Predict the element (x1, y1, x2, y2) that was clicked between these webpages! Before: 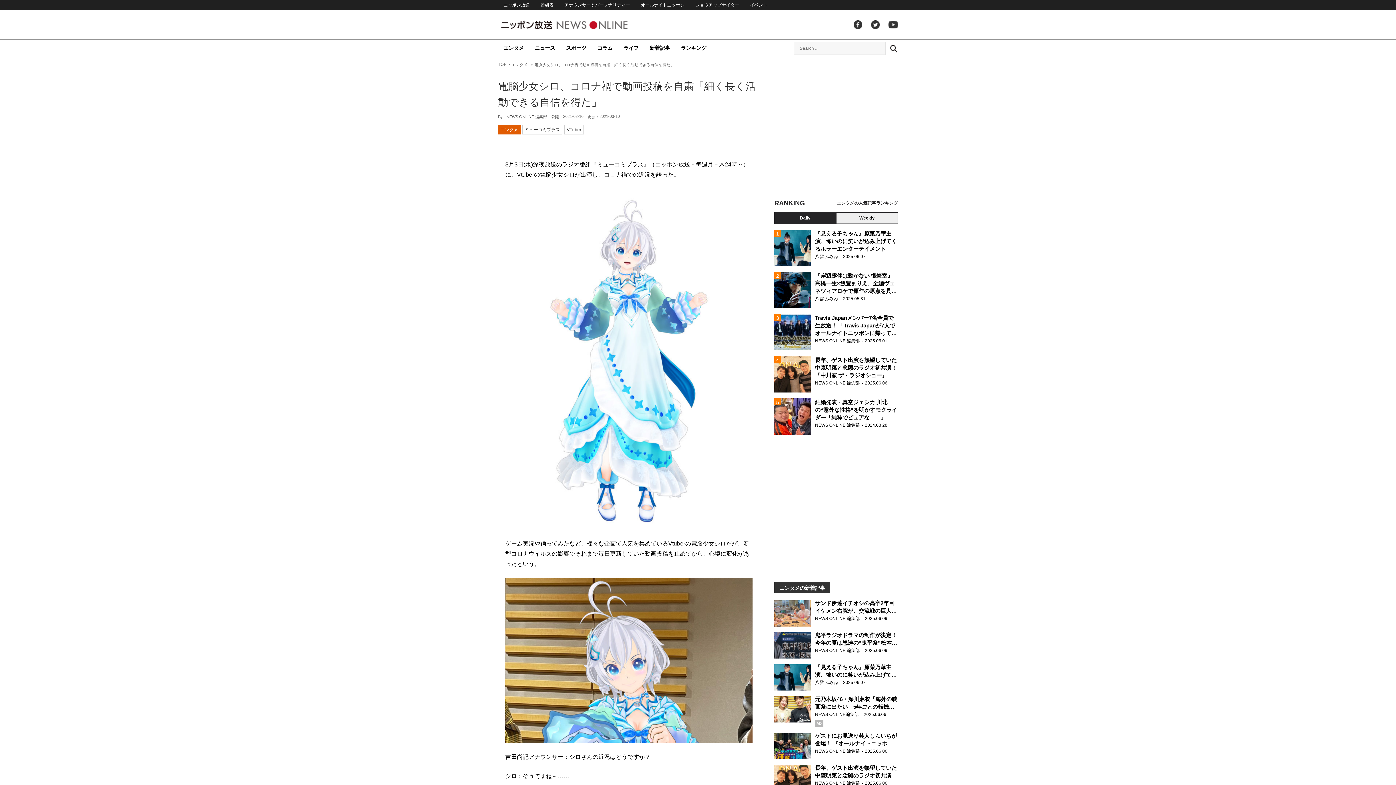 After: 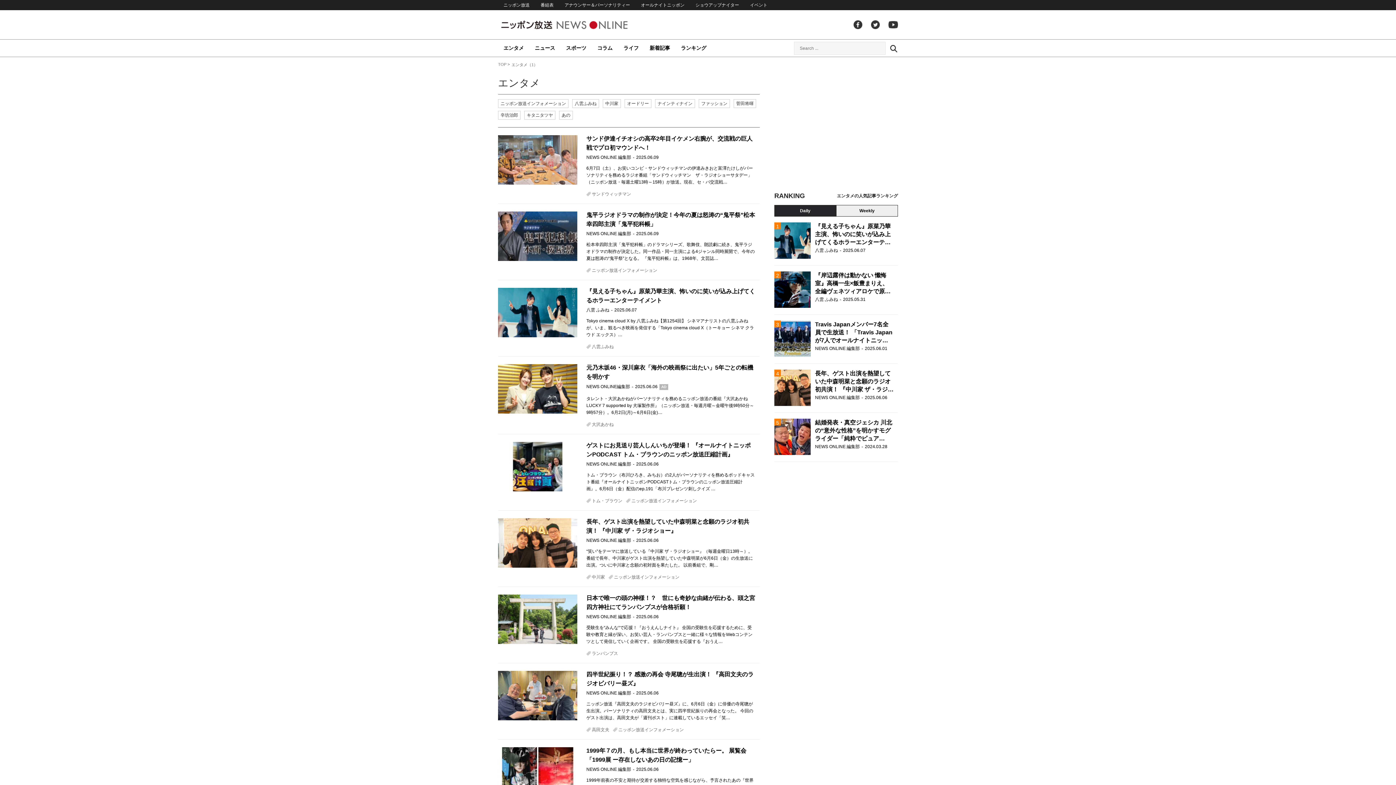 Action: label: エンタメ bbox: (498, 125, 520, 134)